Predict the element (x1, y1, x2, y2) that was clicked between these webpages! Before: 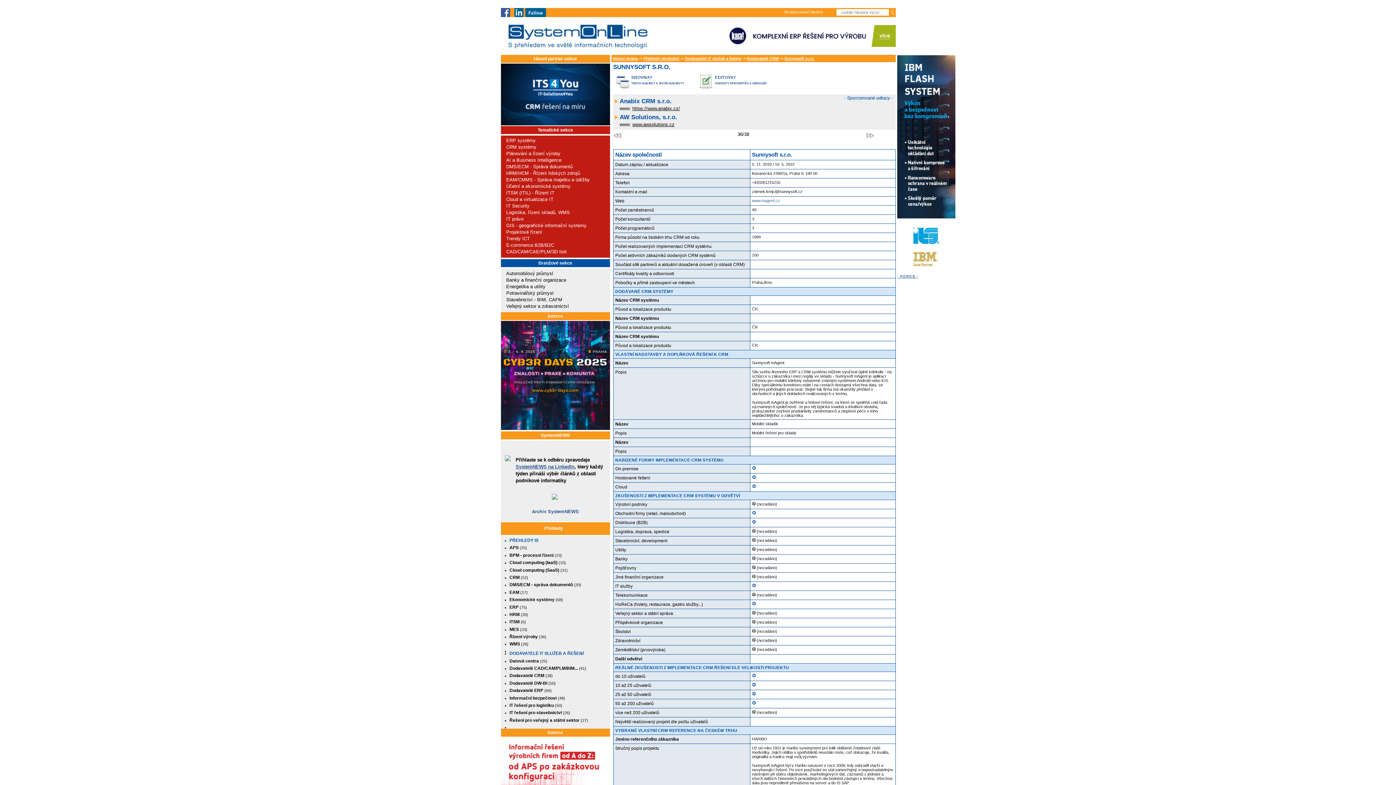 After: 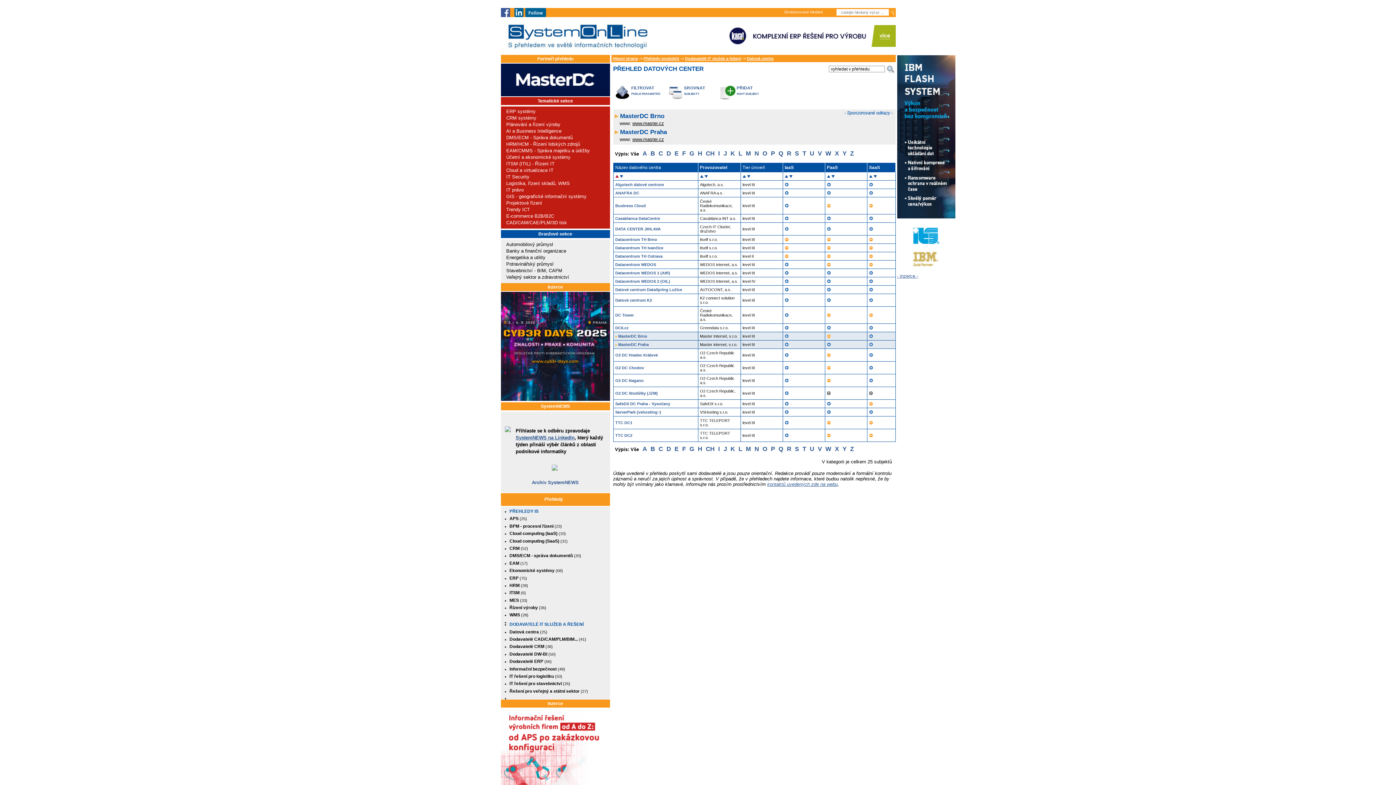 Action: bbox: (509, 658, 539, 663) label: Datová centra